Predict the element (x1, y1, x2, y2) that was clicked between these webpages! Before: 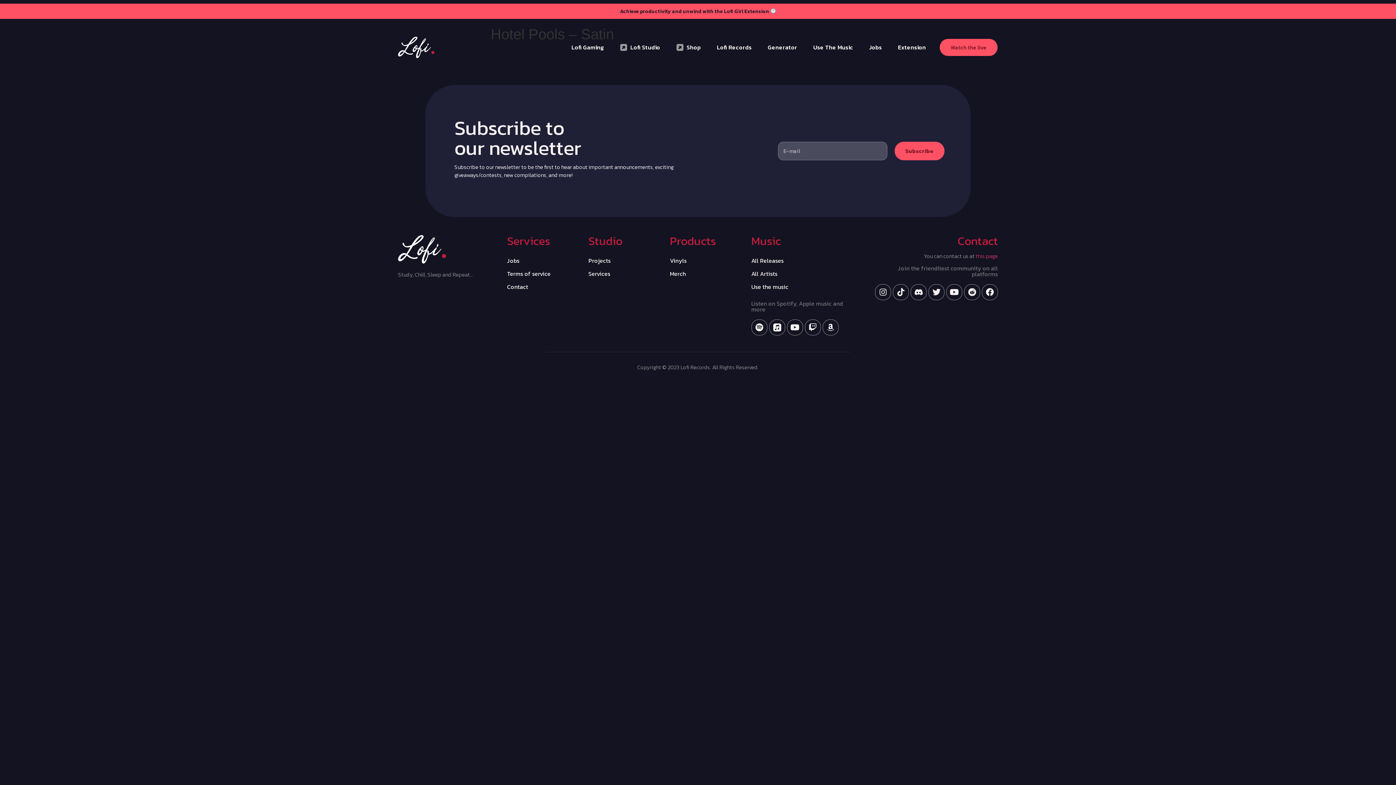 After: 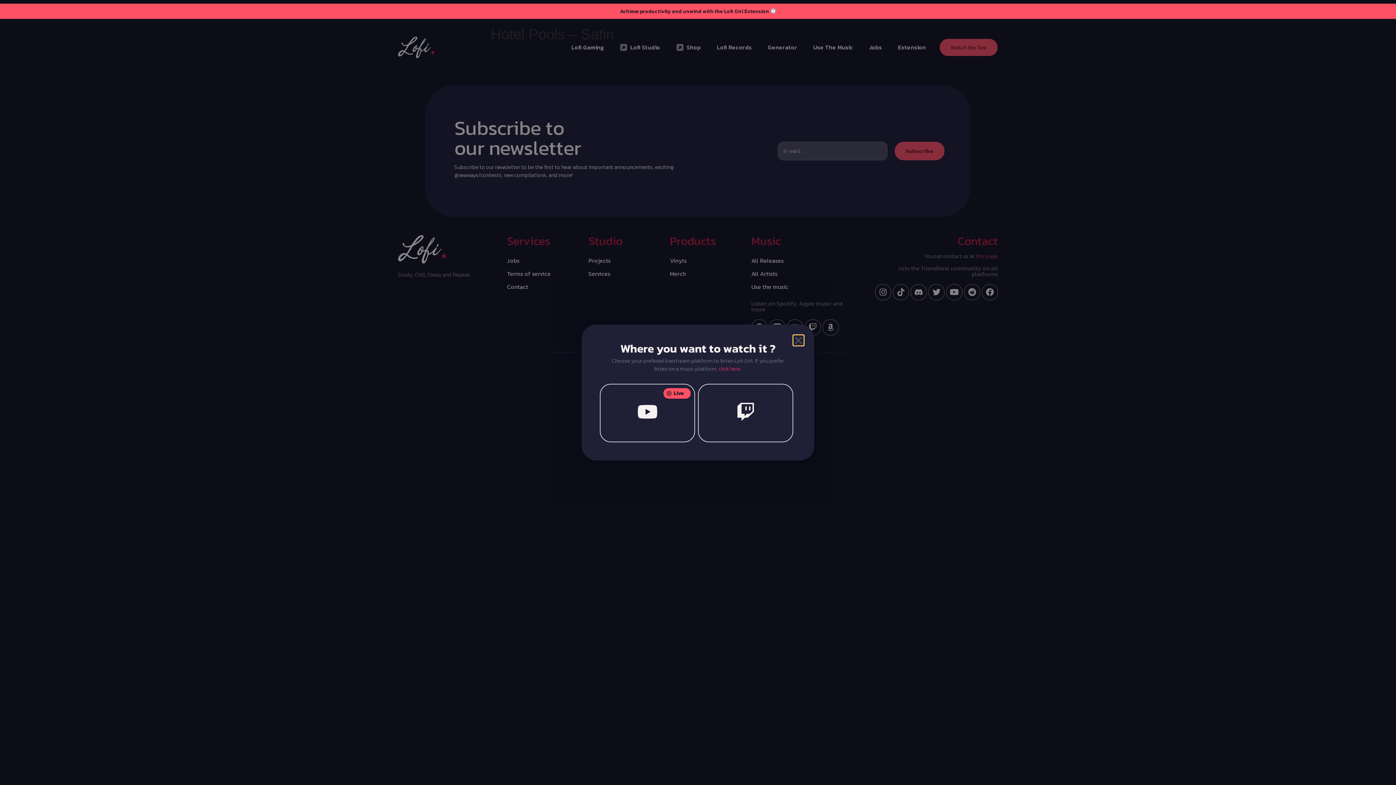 Action: label: Watch the live bbox: (939, 38, 997, 55)